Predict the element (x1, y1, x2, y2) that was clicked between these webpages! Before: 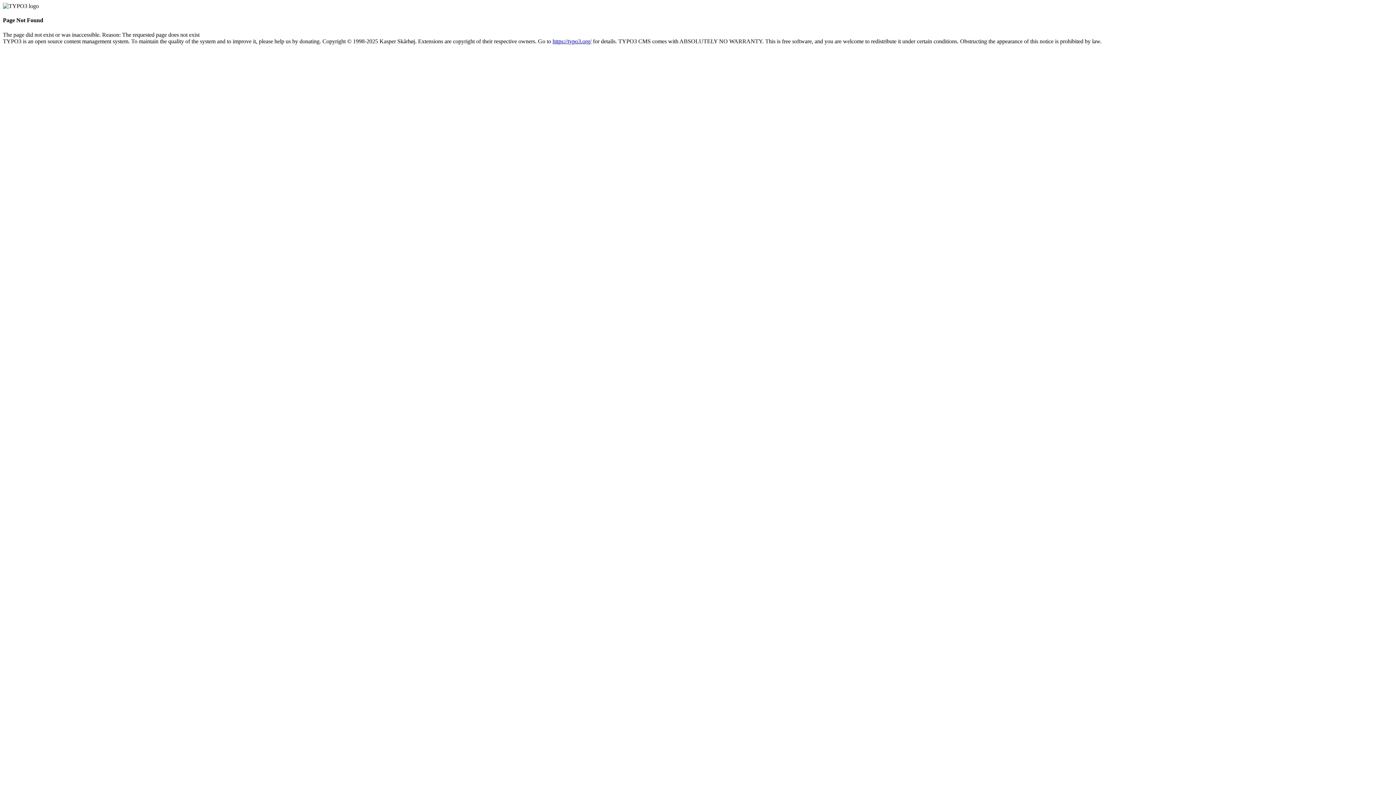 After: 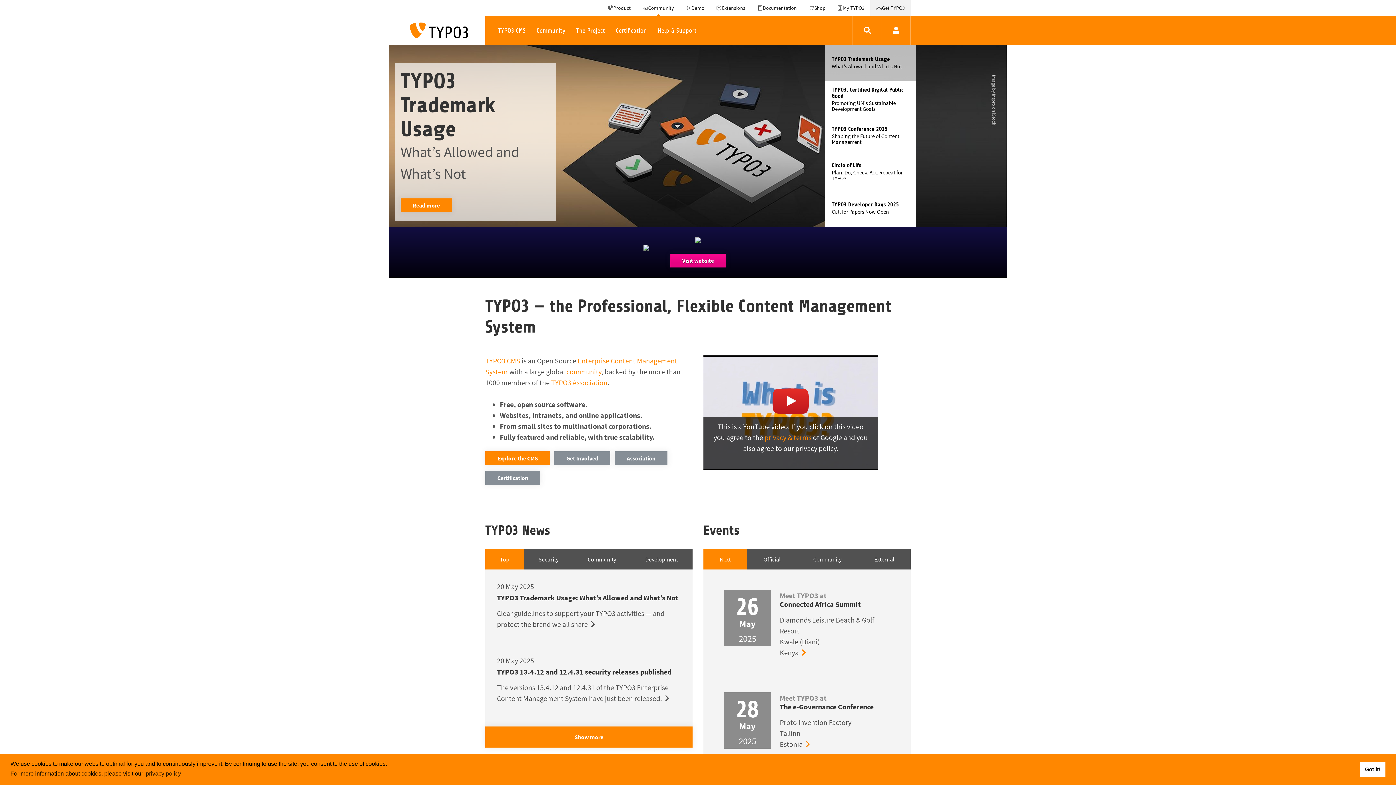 Action: label: https://typo3.org/ bbox: (552, 38, 591, 44)